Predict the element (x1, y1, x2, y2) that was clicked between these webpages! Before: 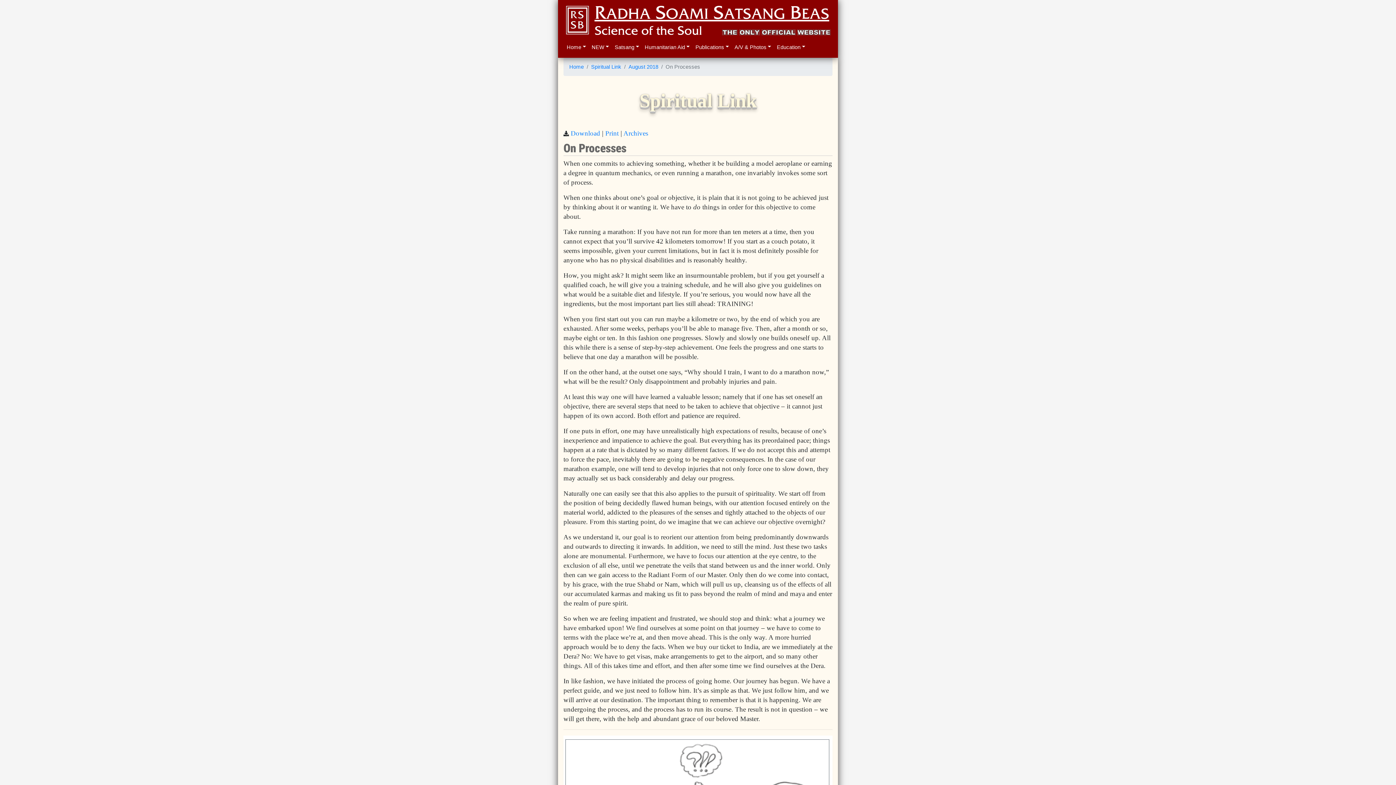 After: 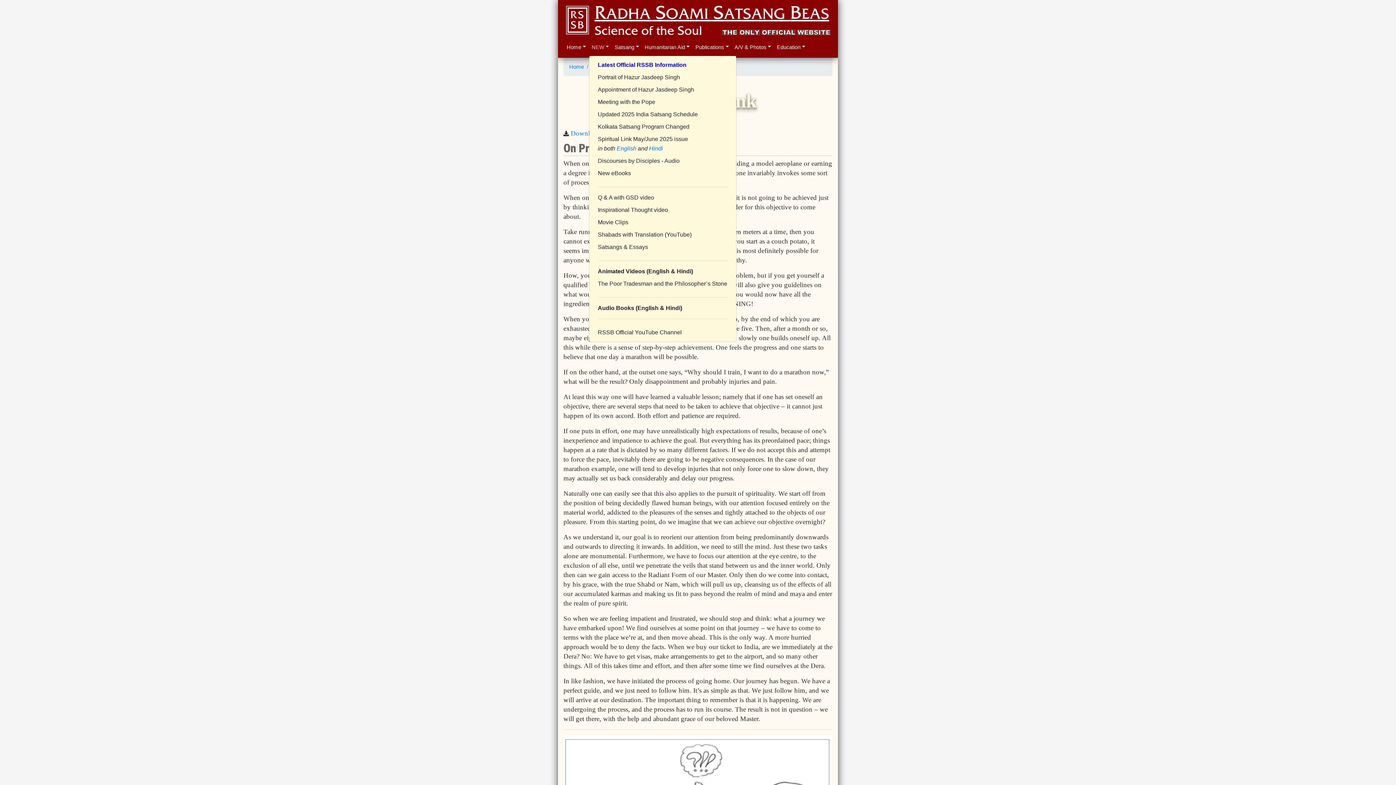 Action: bbox: (588, 39, 612, 54) label: NEW